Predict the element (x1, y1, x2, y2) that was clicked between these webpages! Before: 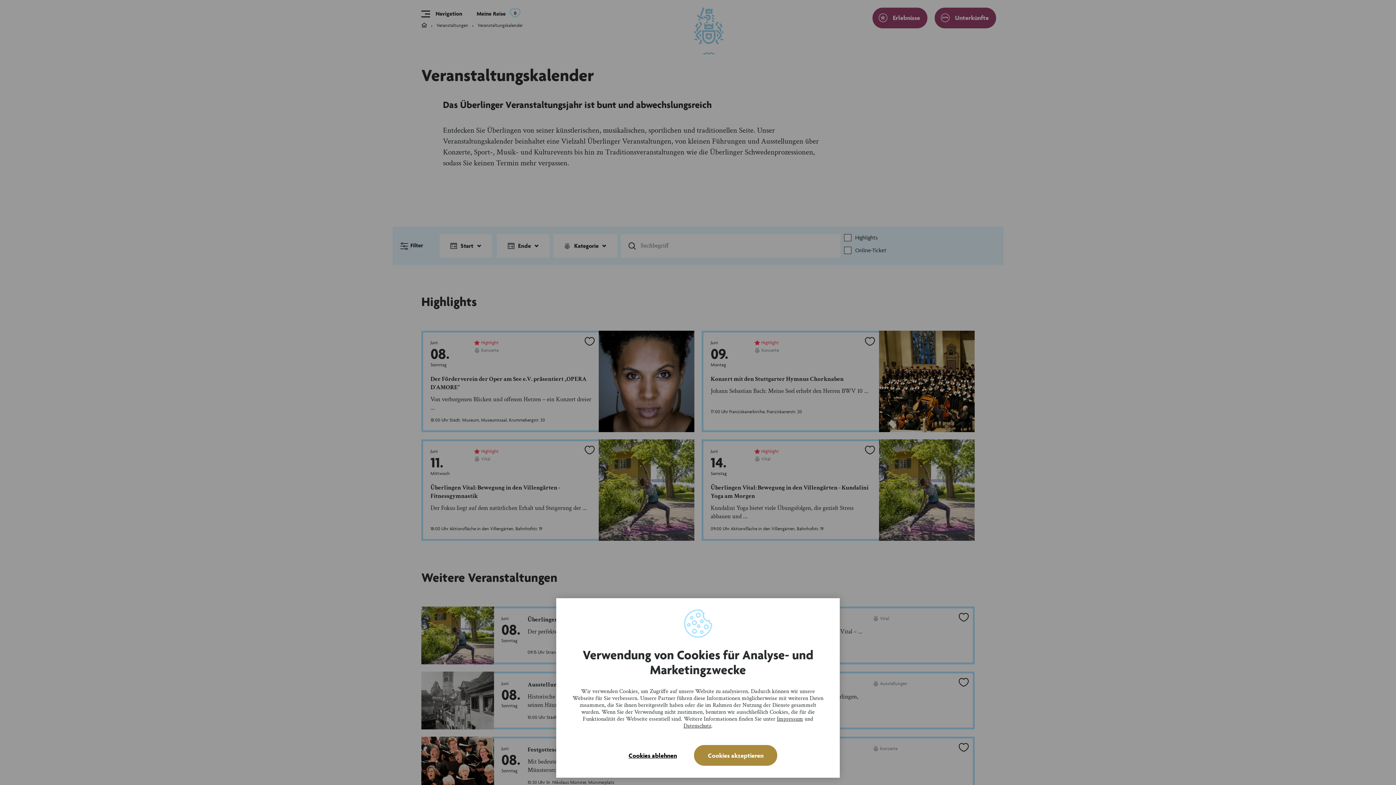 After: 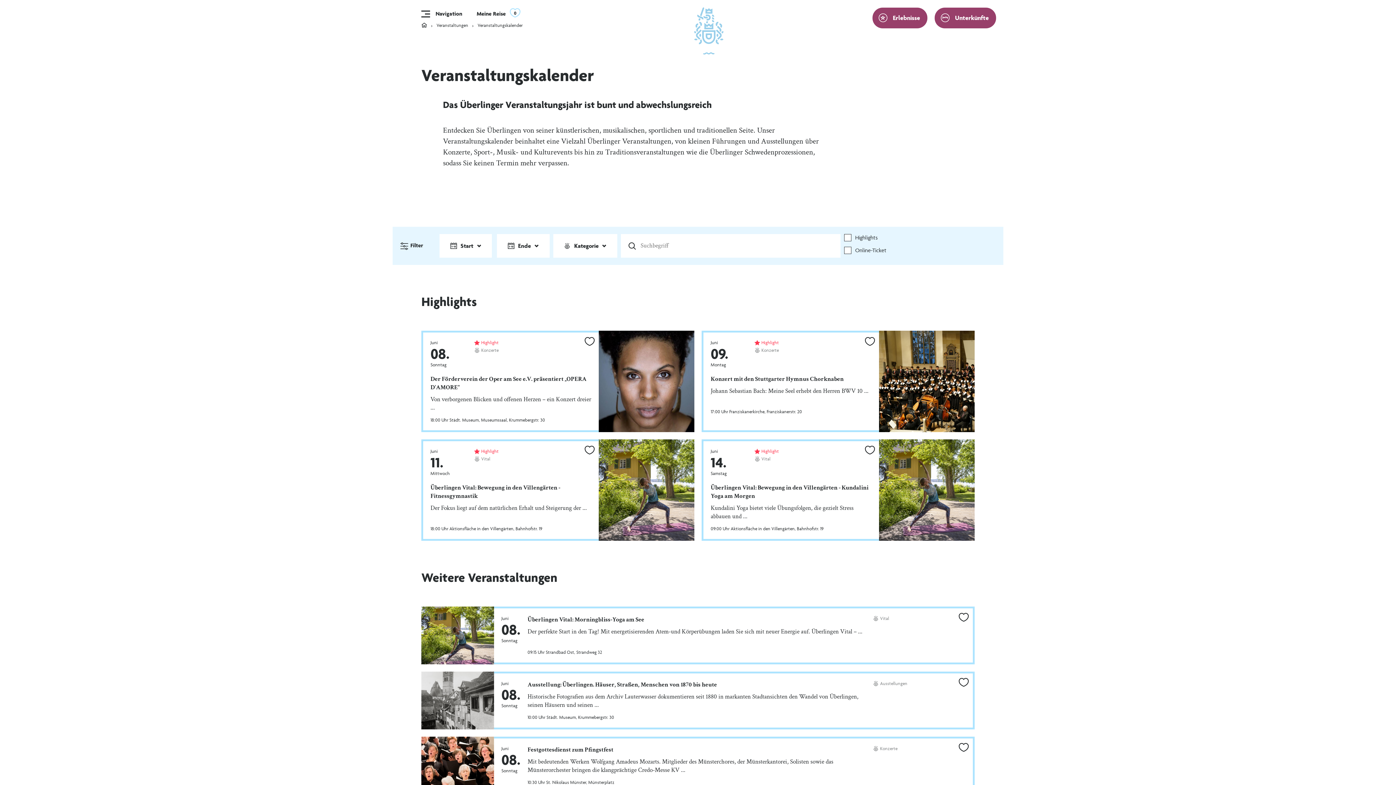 Action: label: Cookies ablehnen bbox: (618, 744, 686, 767)